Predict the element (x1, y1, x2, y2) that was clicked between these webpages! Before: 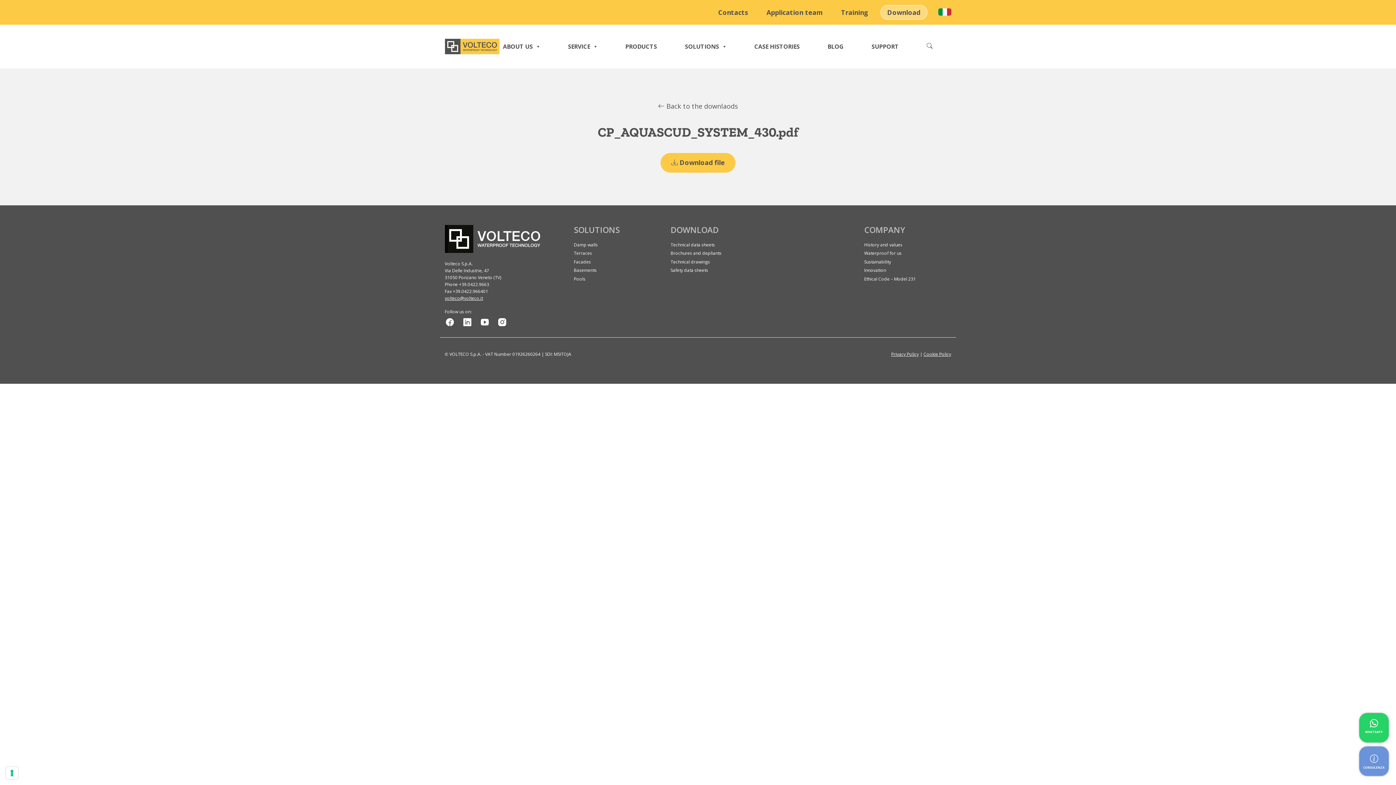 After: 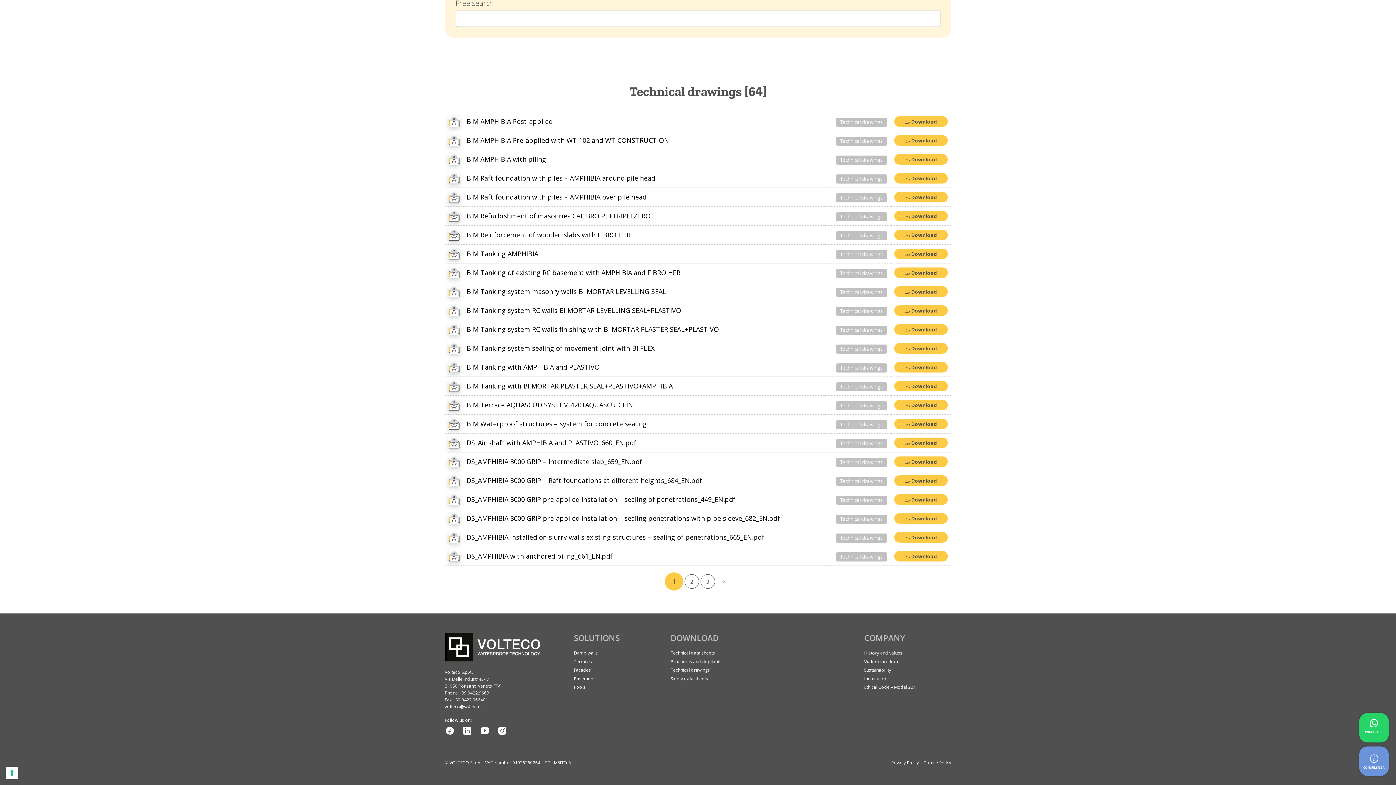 Action: label: Technical drawings bbox: (670, 258, 710, 264)